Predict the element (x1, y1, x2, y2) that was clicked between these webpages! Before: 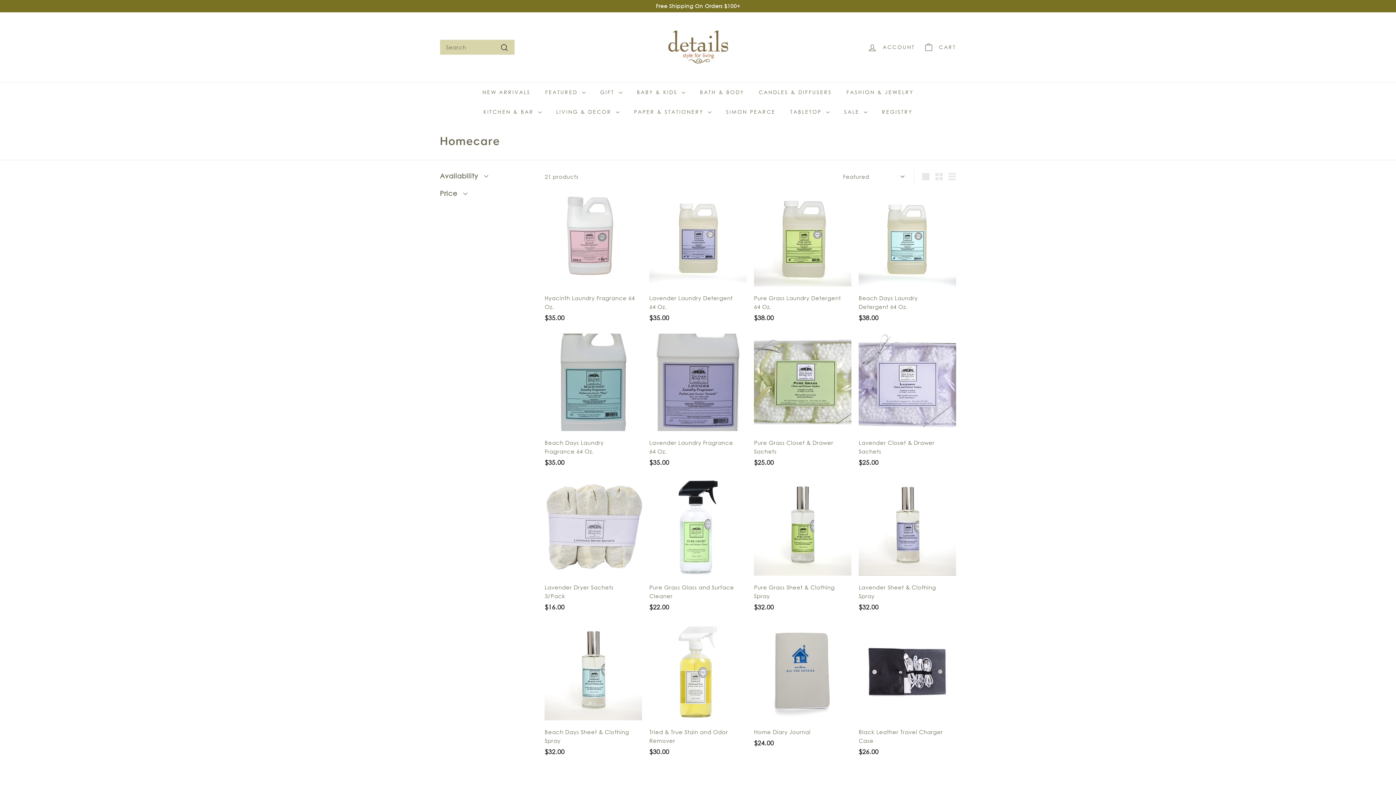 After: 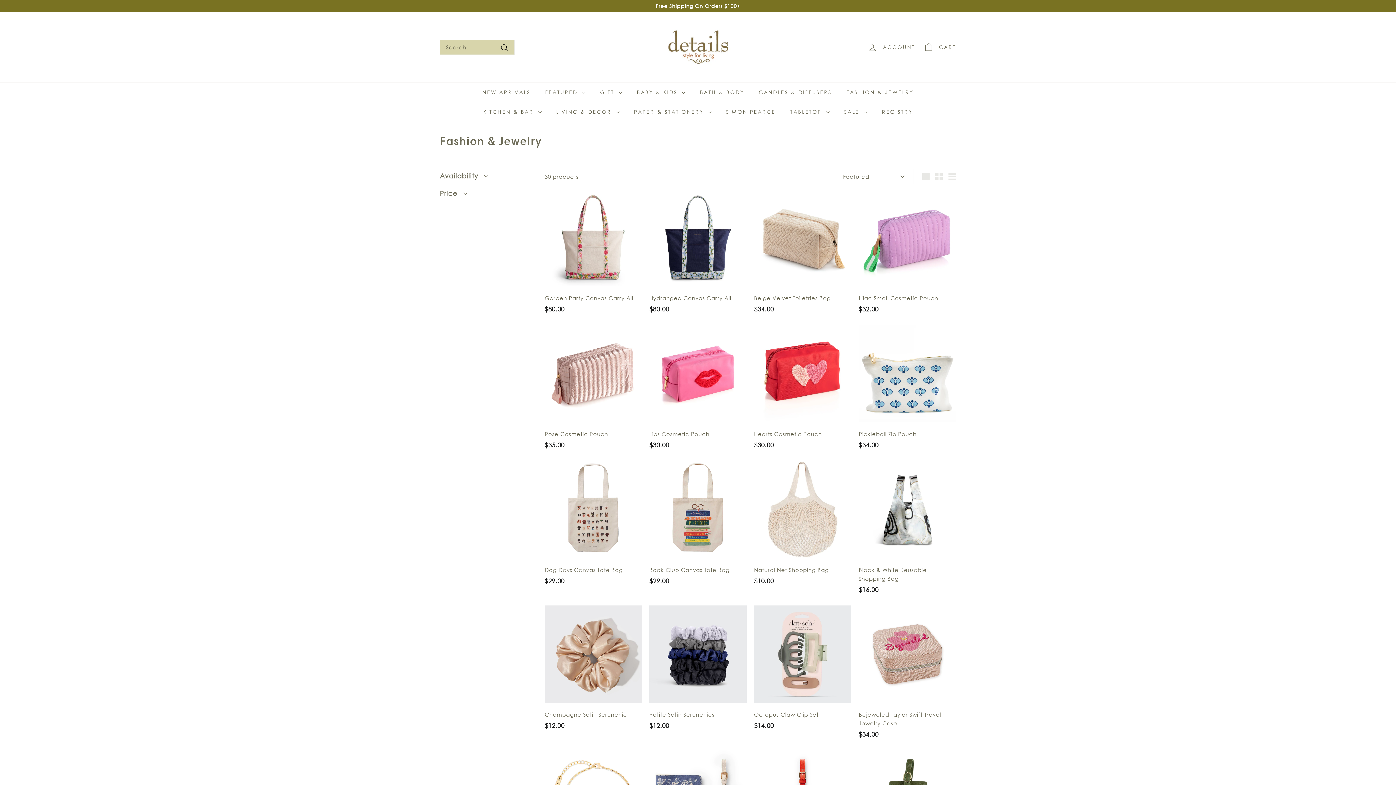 Action: label: FASHION & JEWELRY bbox: (839, 82, 921, 102)